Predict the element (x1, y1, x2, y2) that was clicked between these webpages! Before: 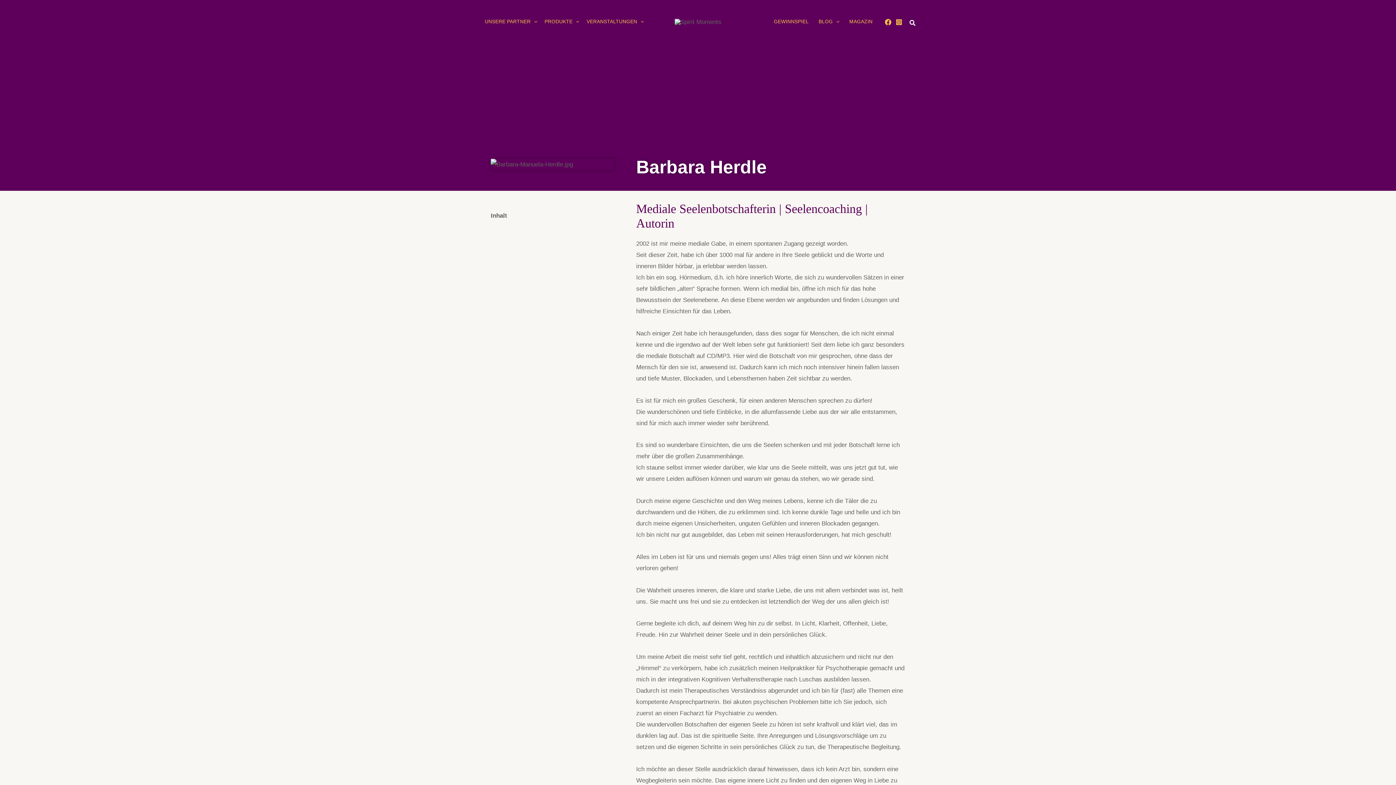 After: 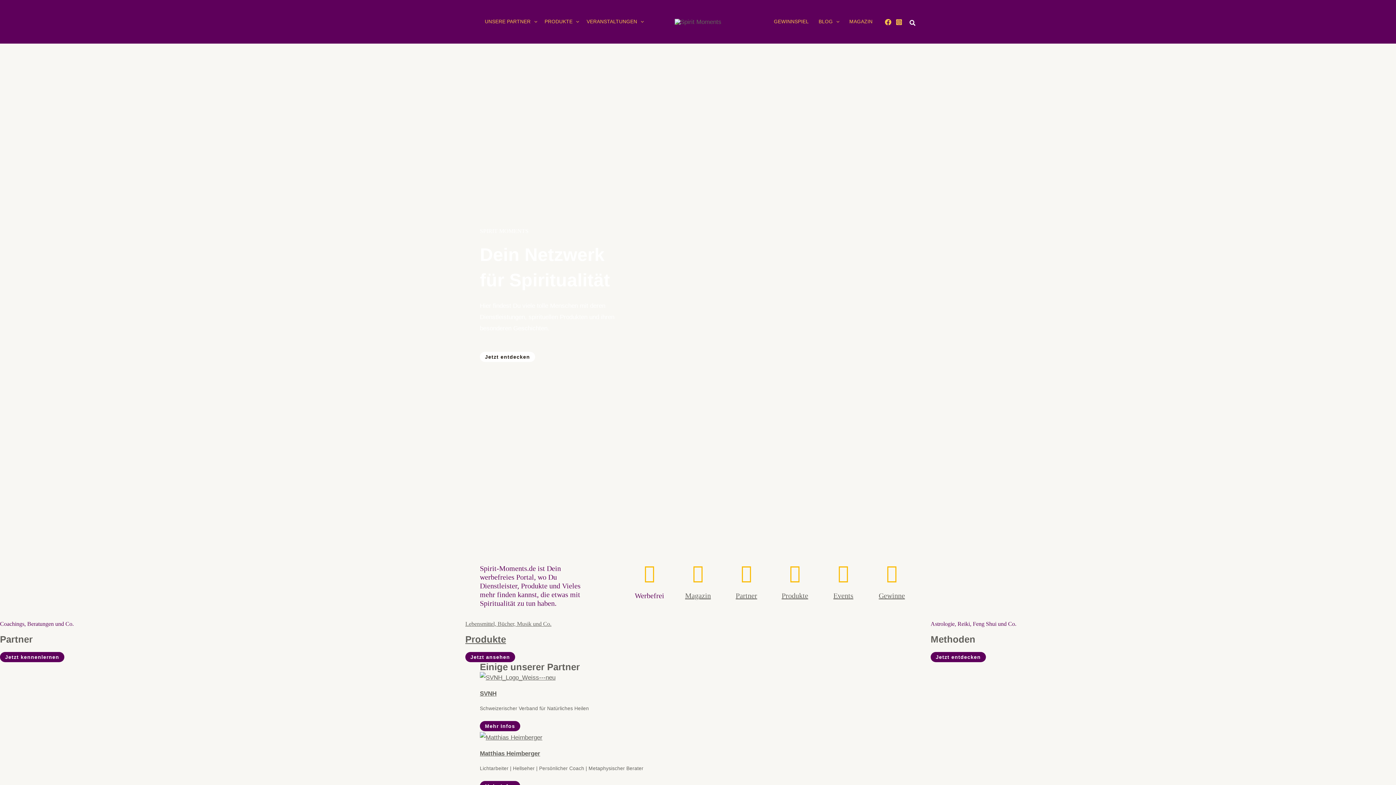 Action: bbox: (674, 18, 721, 25)